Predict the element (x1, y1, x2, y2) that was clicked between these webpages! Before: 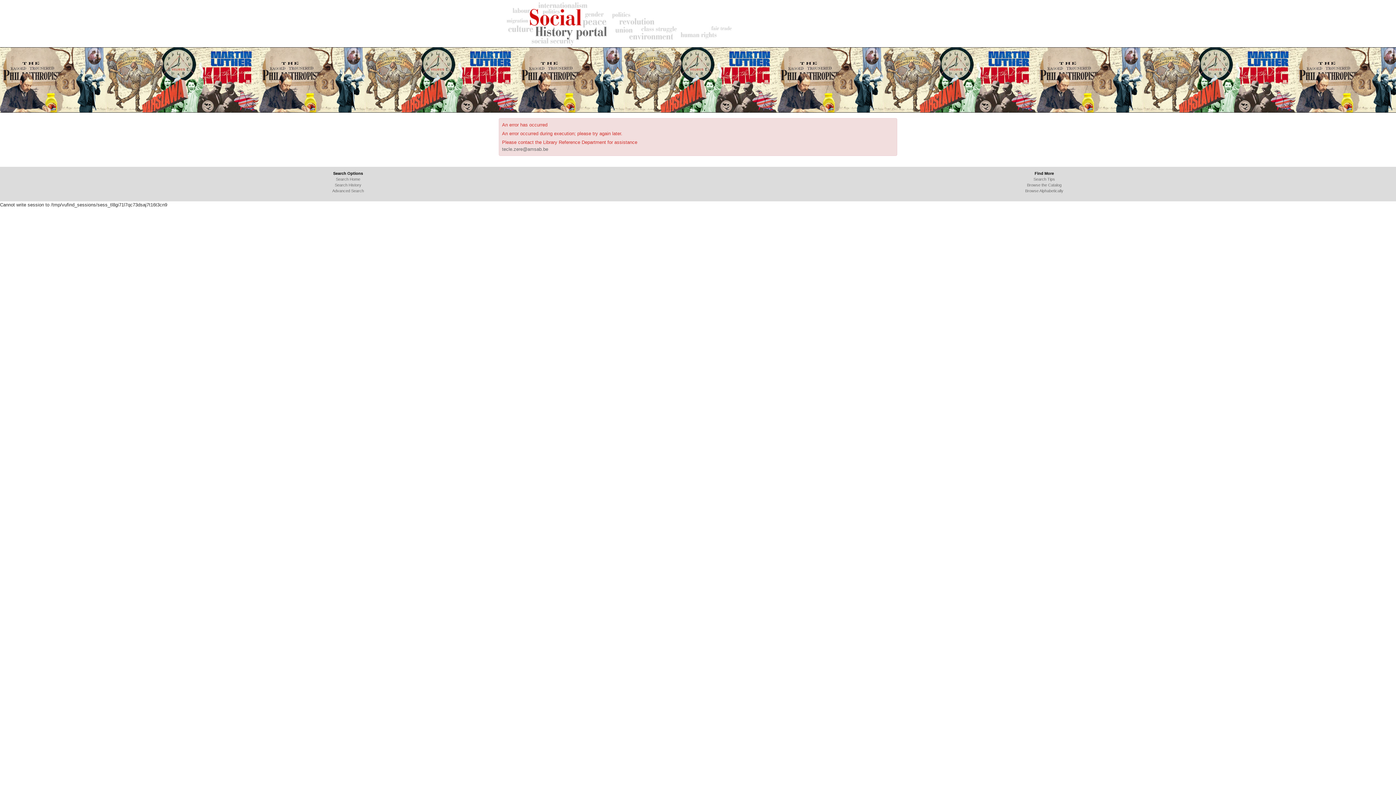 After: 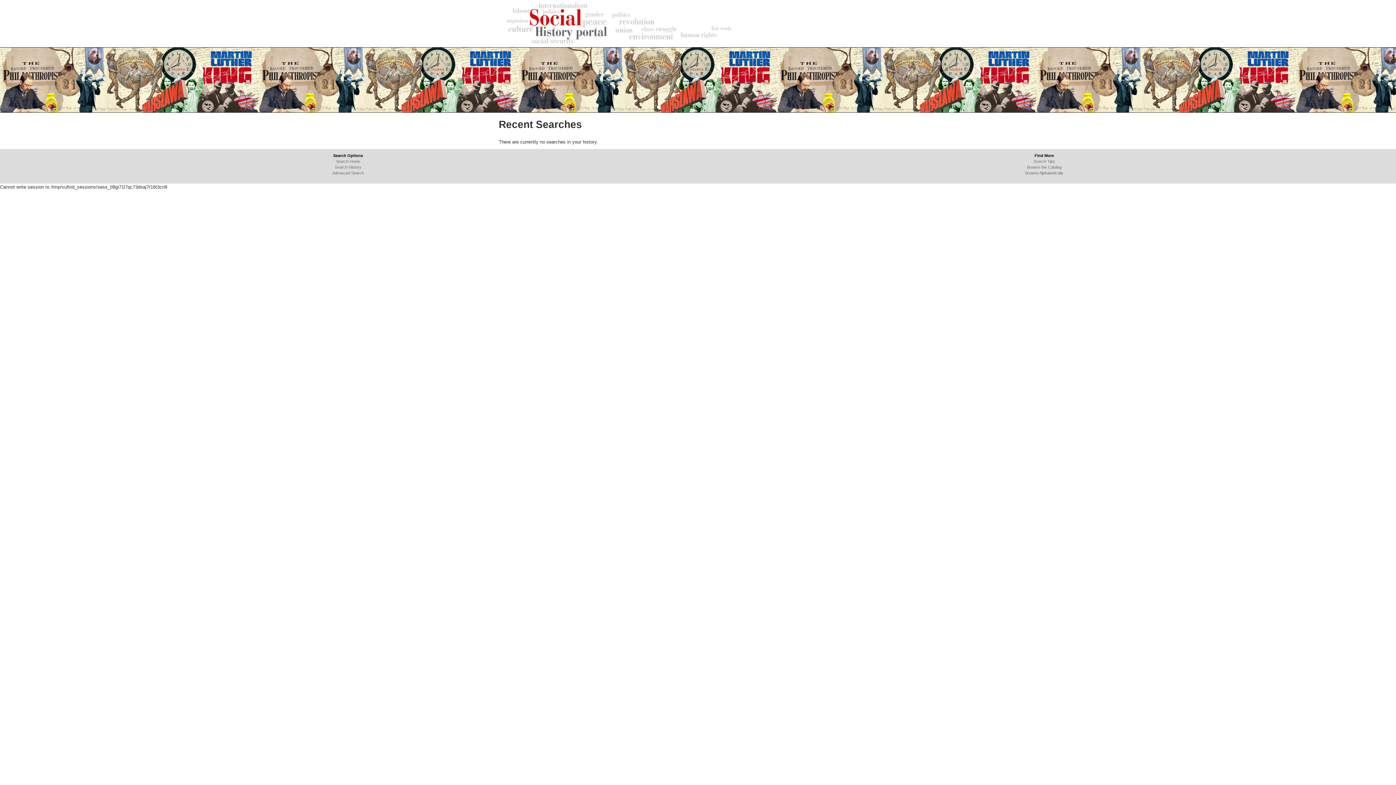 Action: bbox: (334, 182, 361, 187) label: Search History